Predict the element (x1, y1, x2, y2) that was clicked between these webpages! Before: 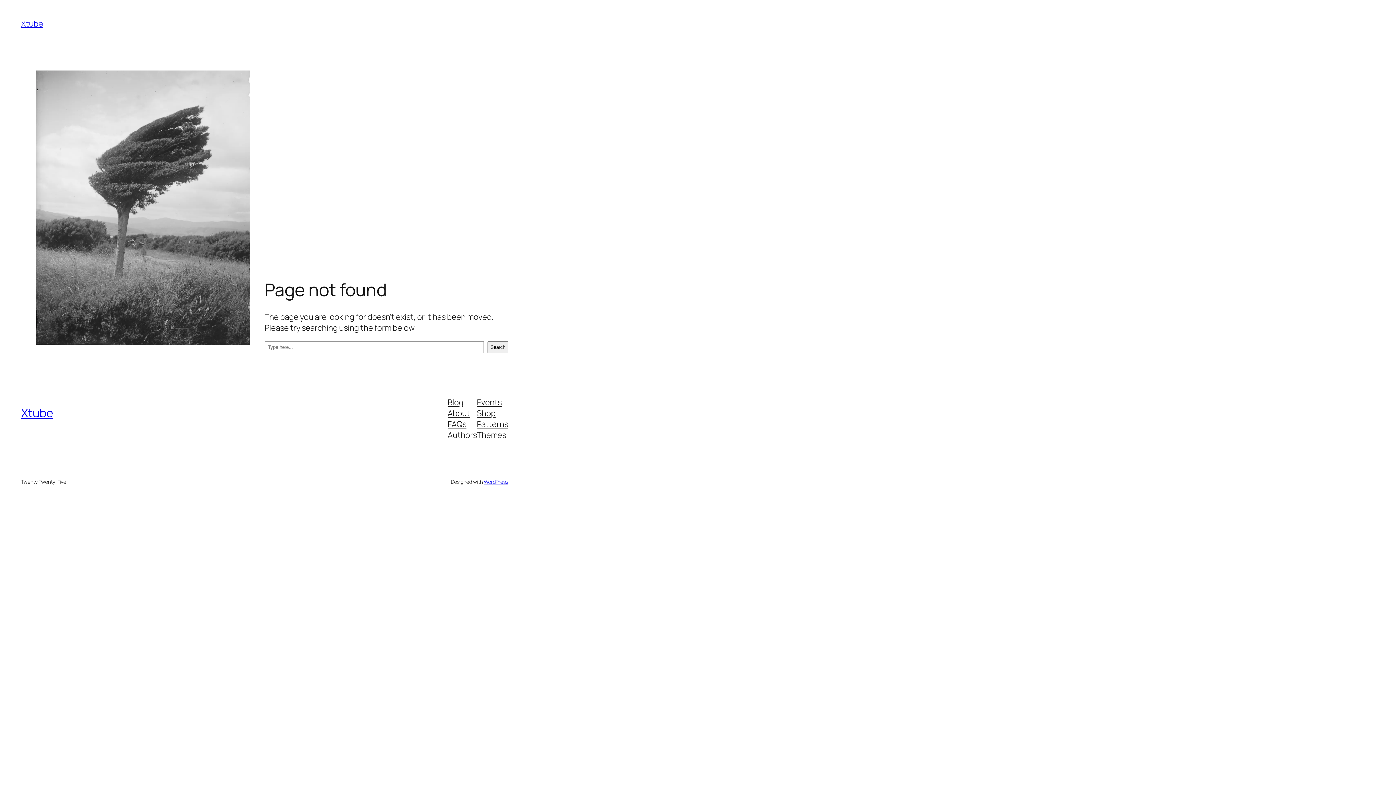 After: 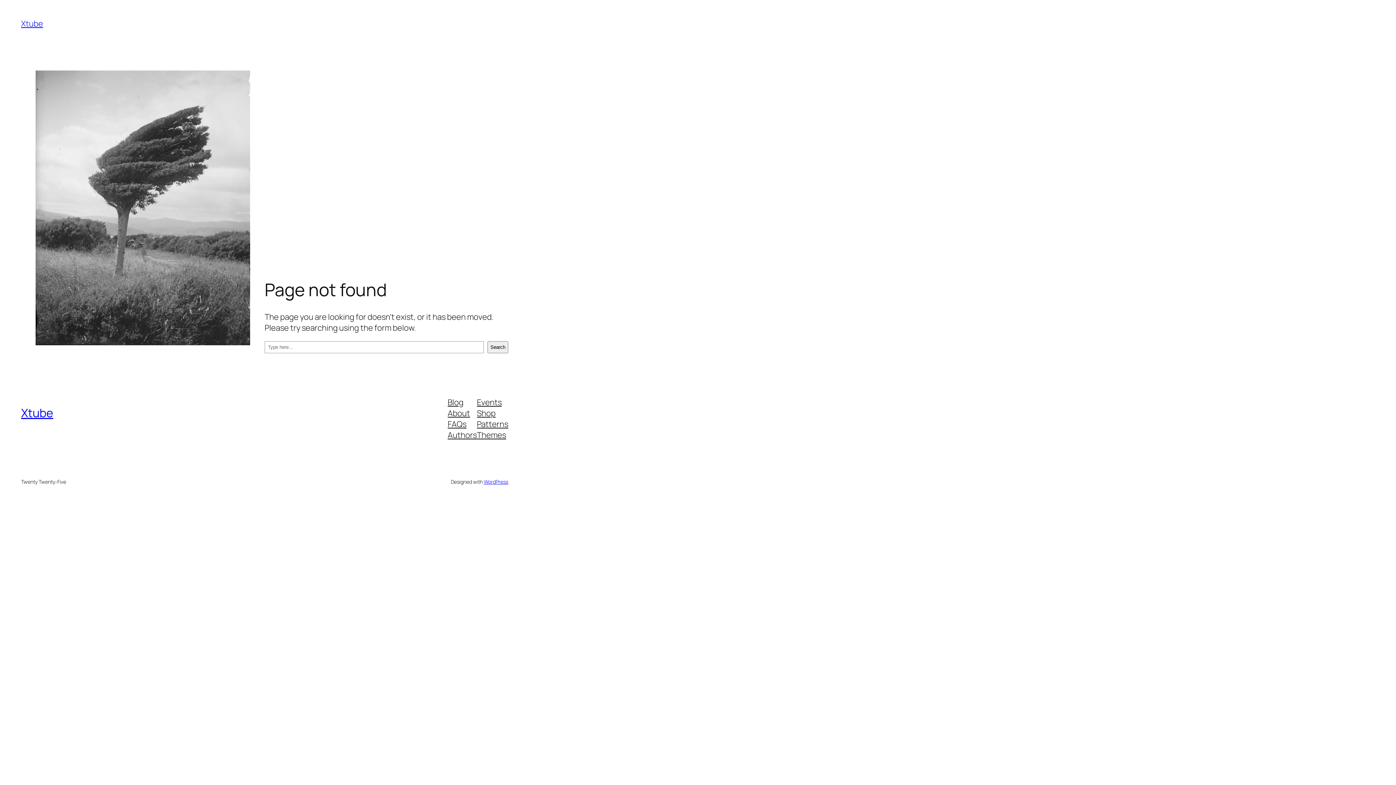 Action: label: Authors bbox: (447, 429, 477, 440)